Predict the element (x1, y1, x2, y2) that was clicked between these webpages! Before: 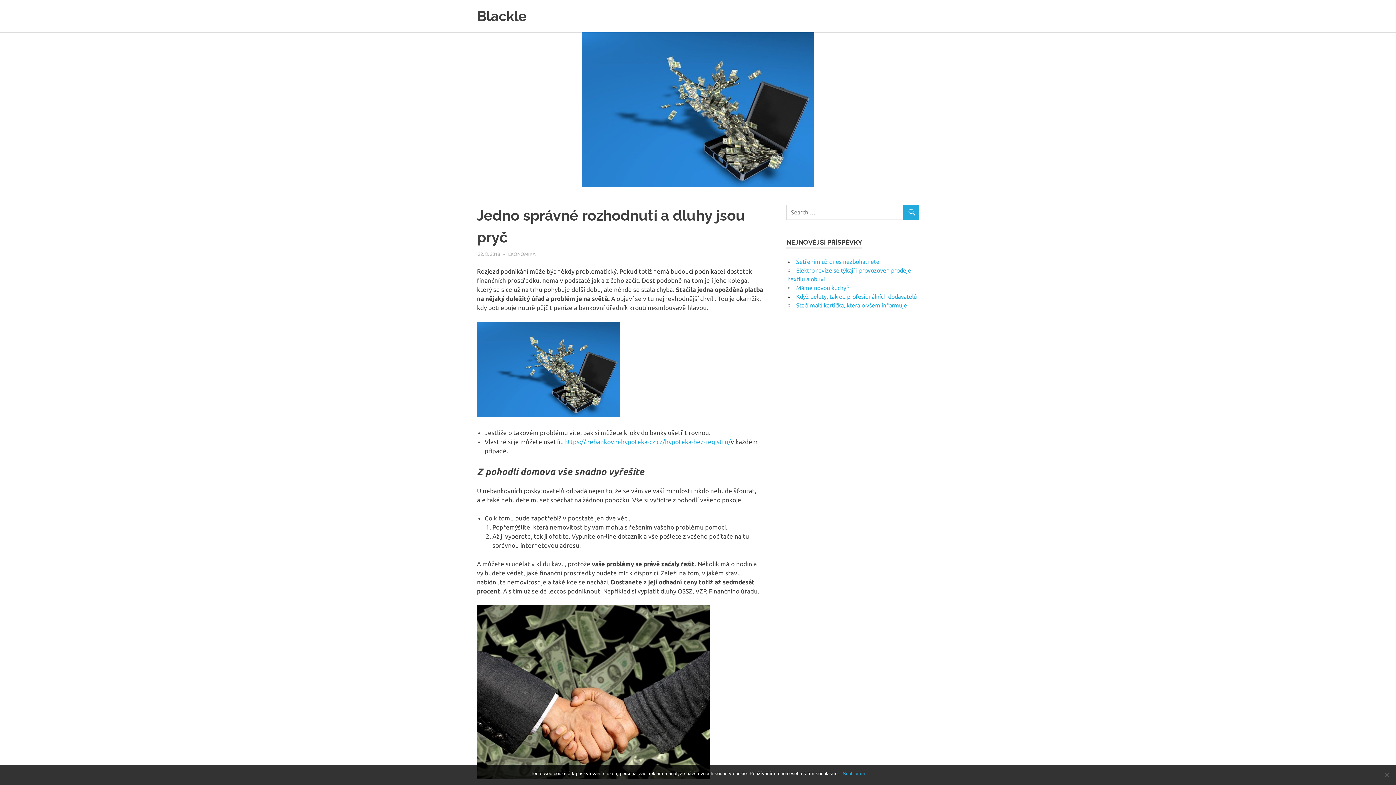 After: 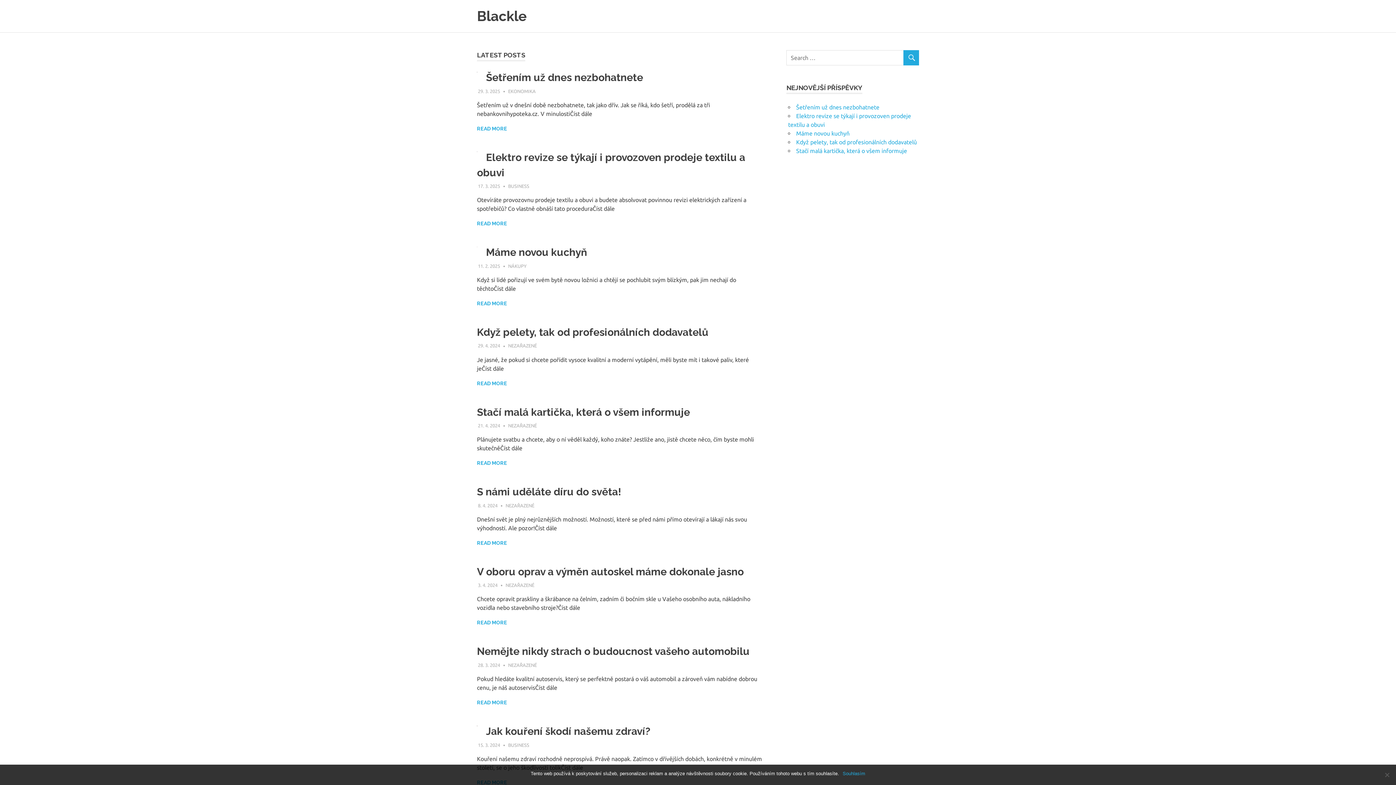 Action: label: Blackle bbox: (477, 8, 526, 24)